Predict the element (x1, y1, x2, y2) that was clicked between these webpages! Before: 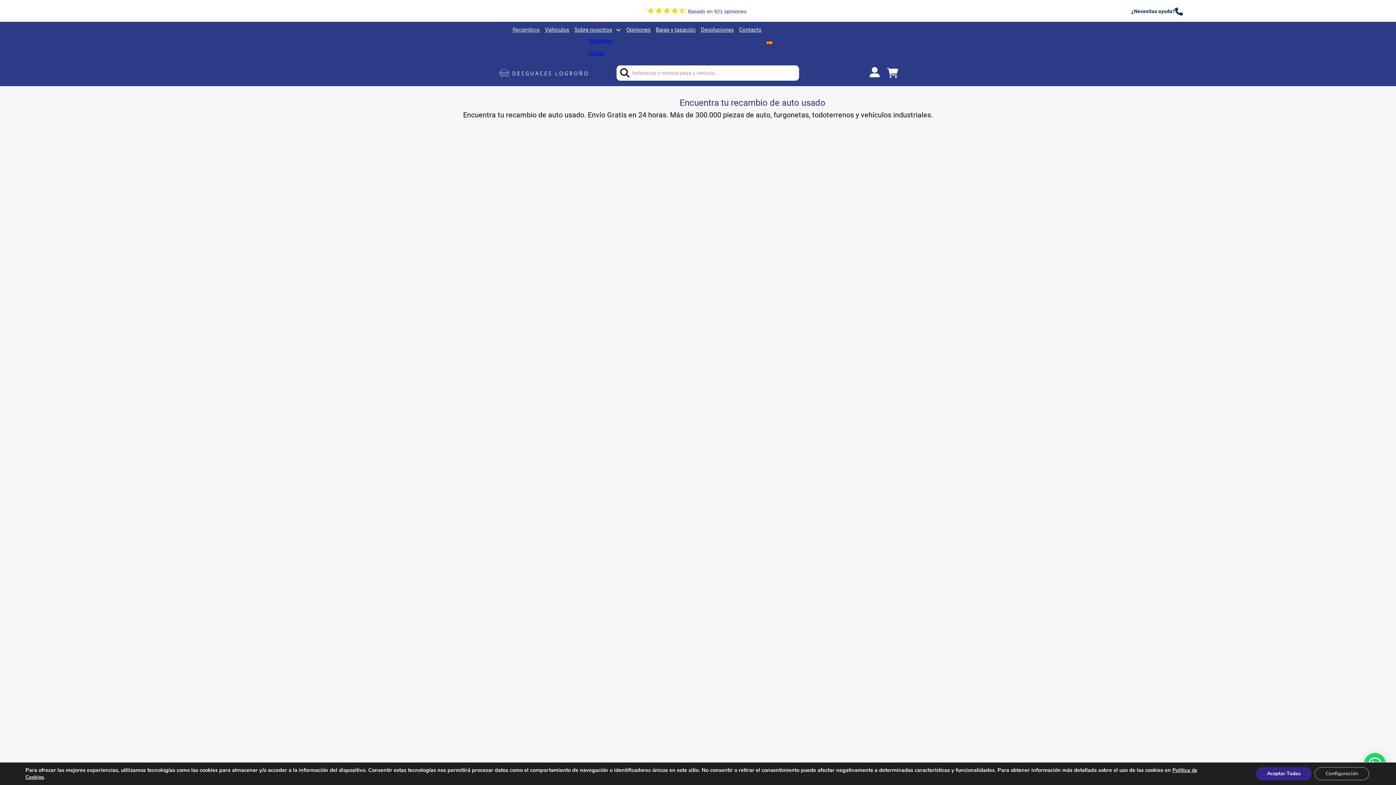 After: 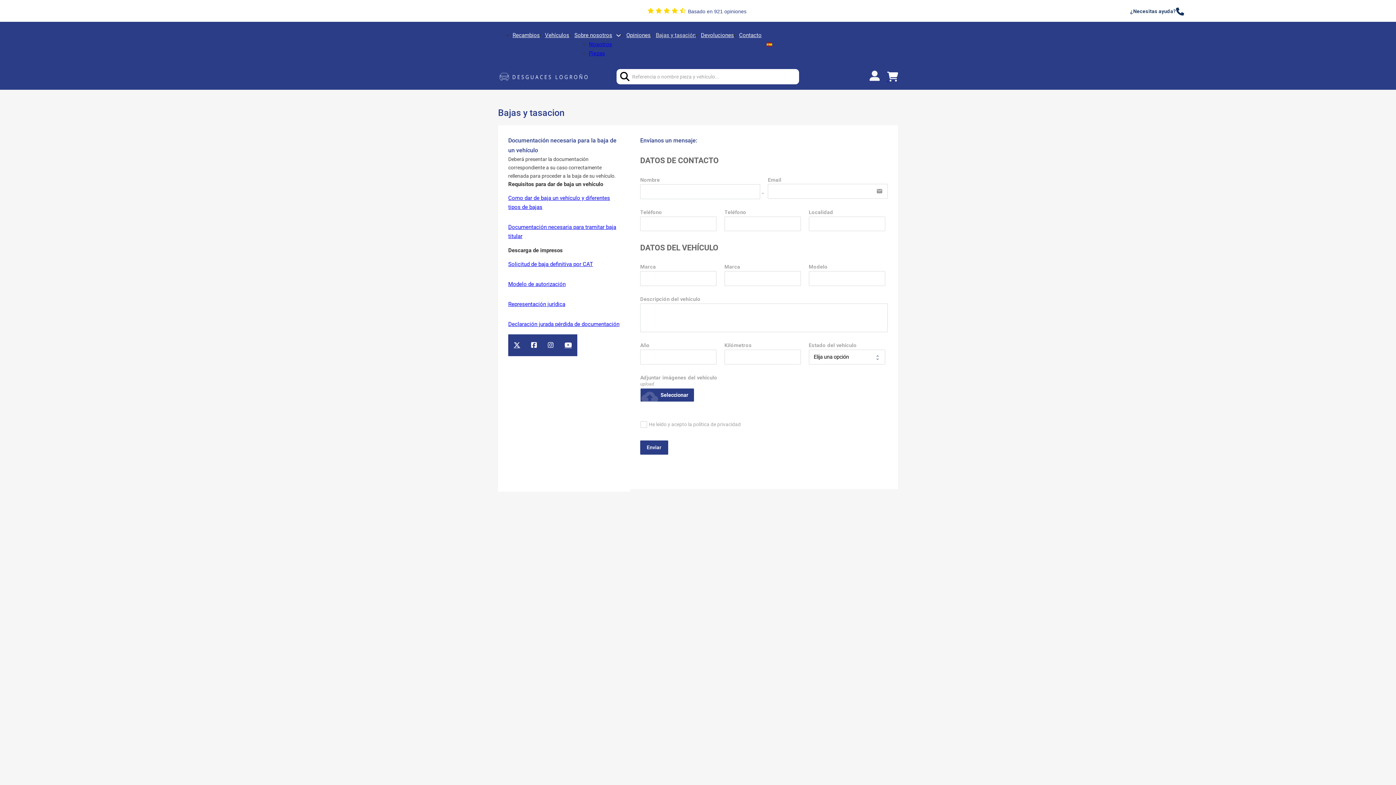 Action: bbox: (656, 26, 696, 33) label: Bajas y tasación